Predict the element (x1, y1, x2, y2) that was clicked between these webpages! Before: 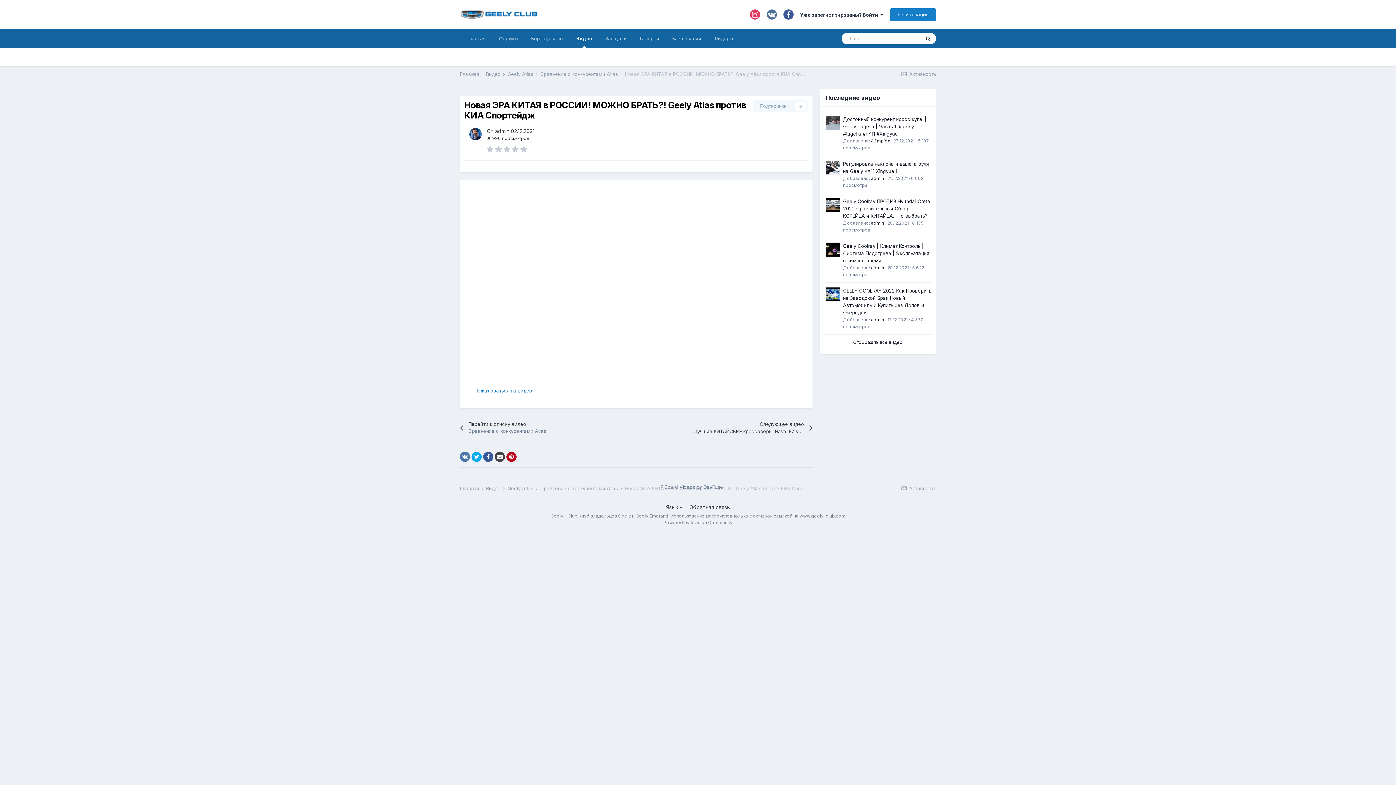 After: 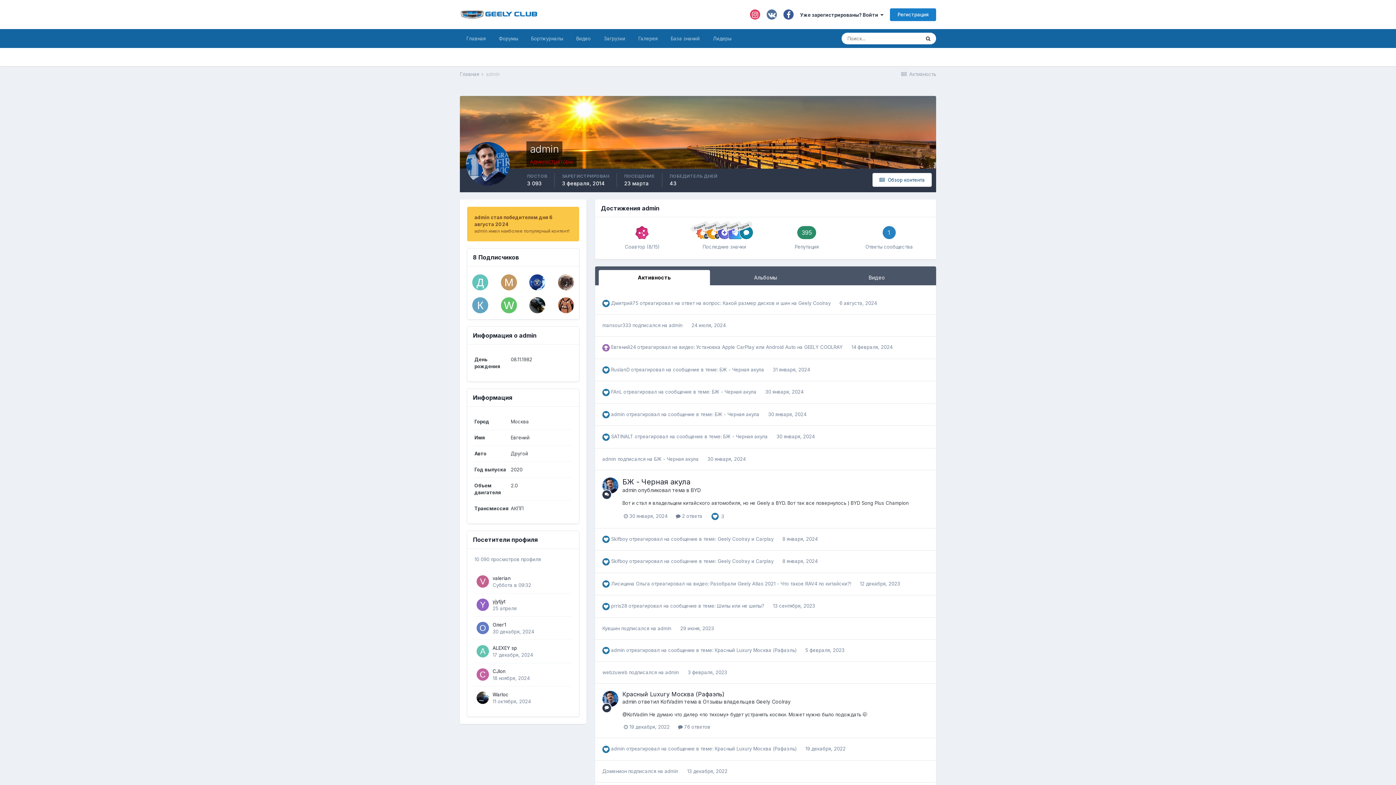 Action: label: admin bbox: (871, 317, 884, 322)